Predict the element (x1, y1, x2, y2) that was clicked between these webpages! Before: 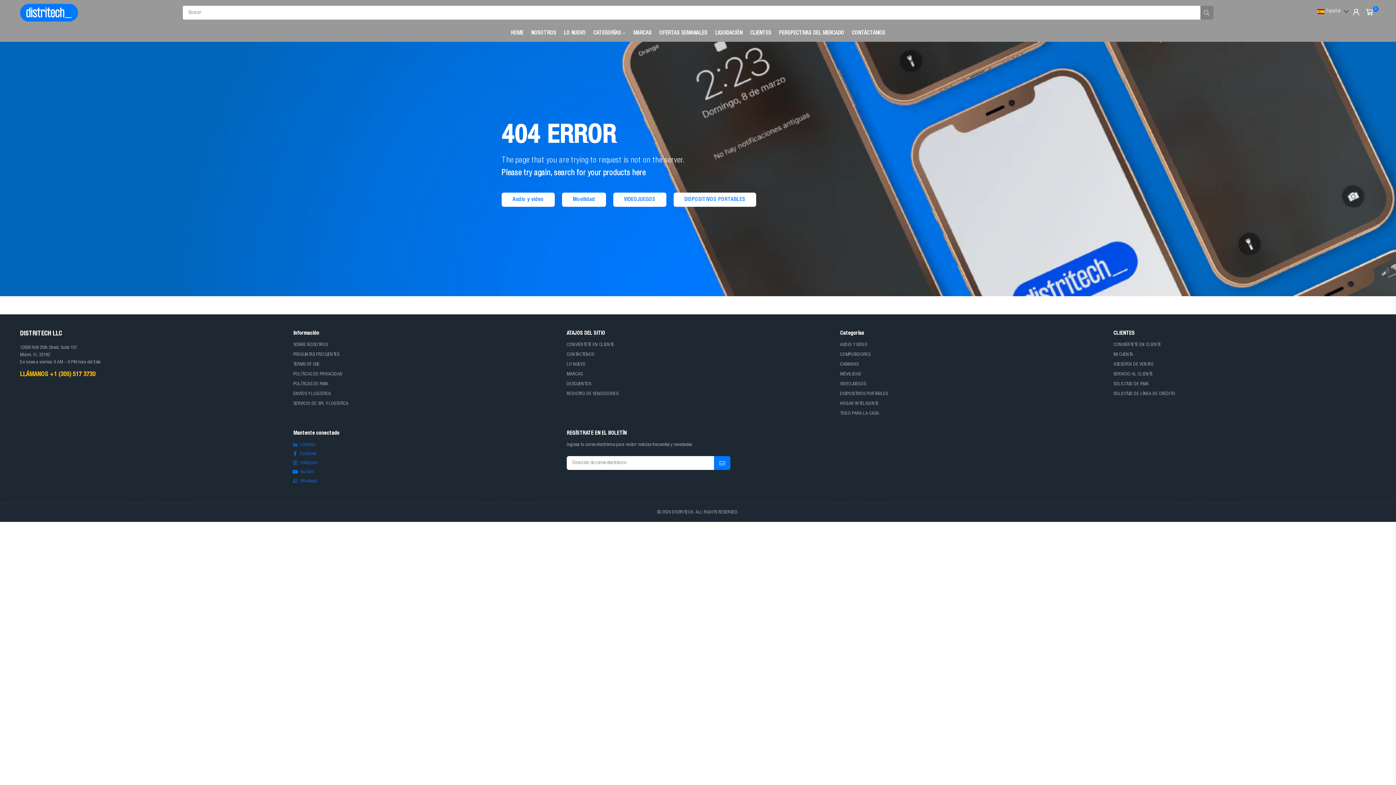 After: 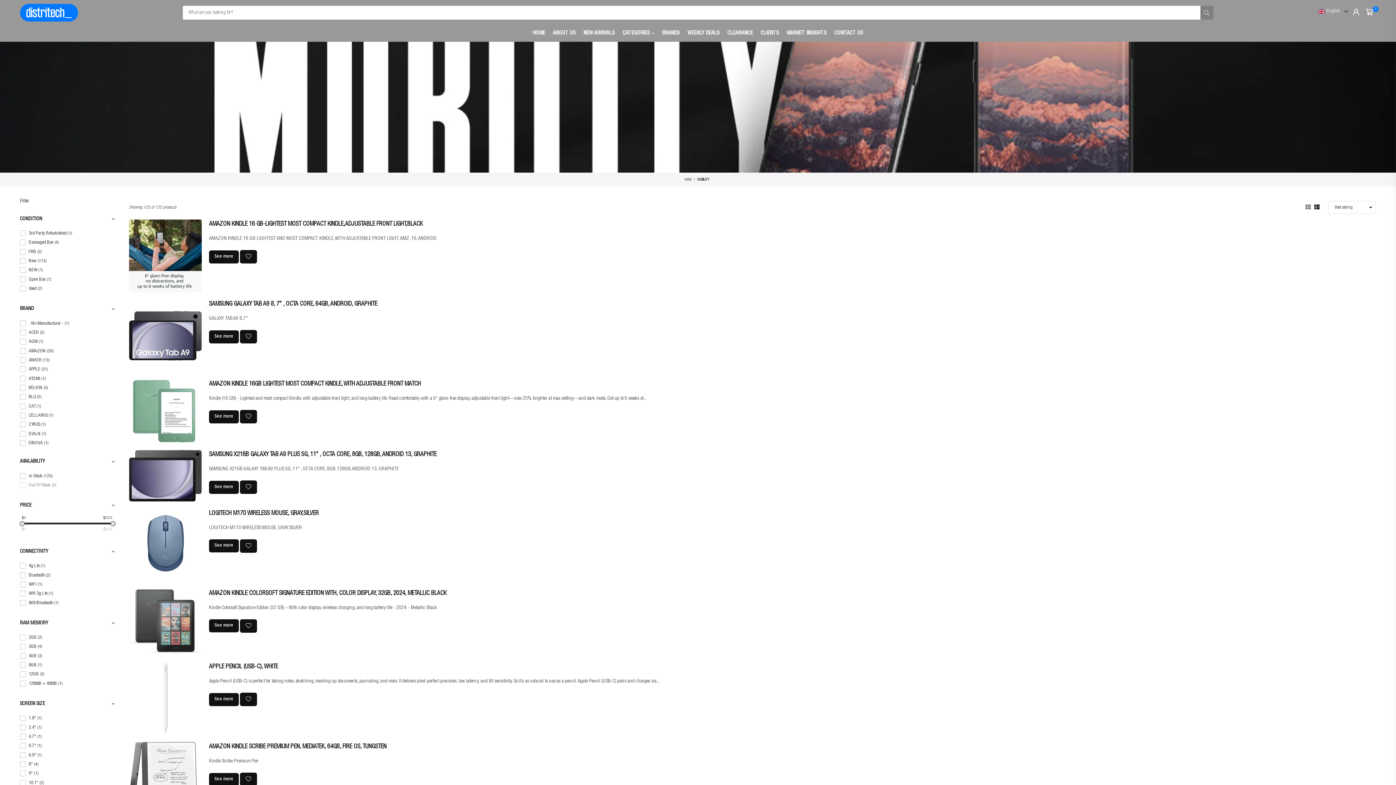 Action: label: Movilidad bbox: (562, 192, 606, 206)